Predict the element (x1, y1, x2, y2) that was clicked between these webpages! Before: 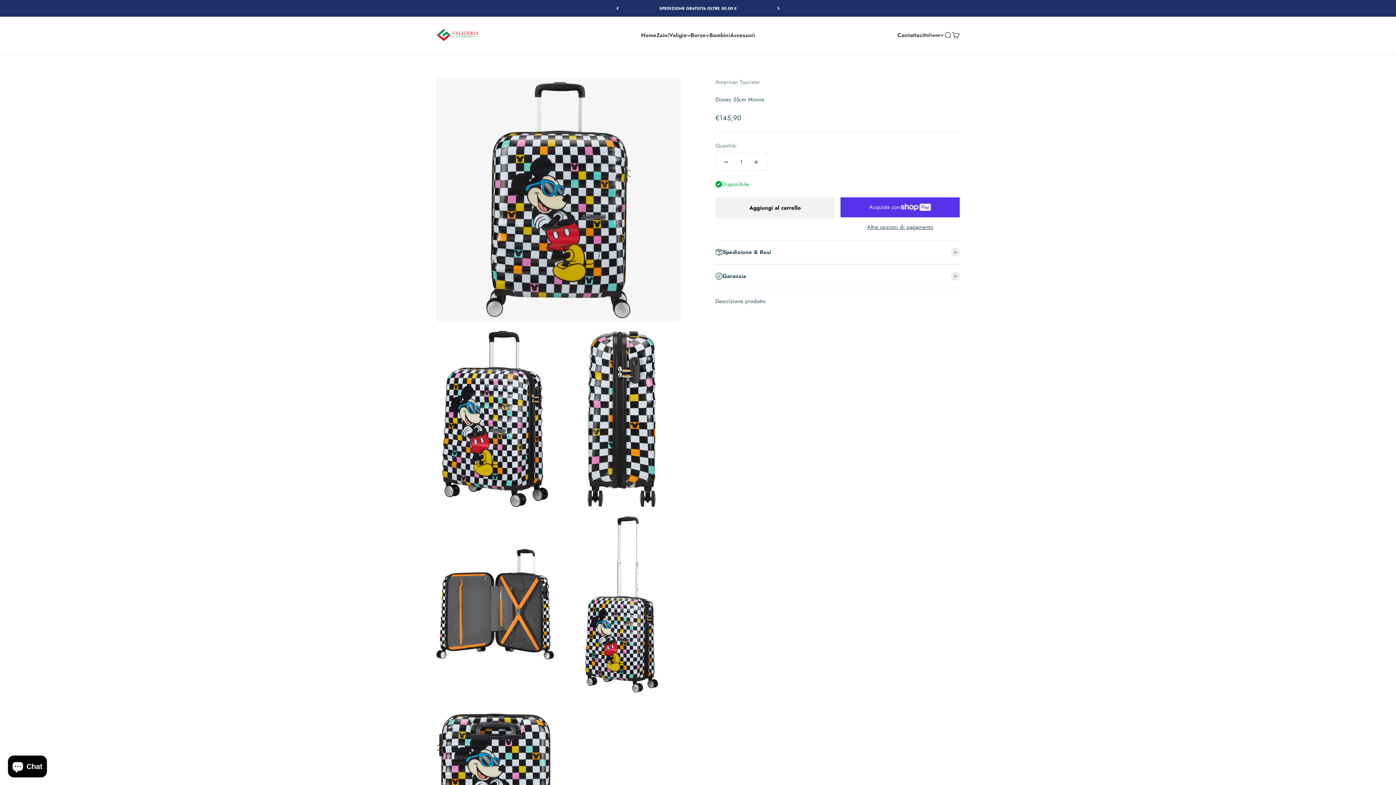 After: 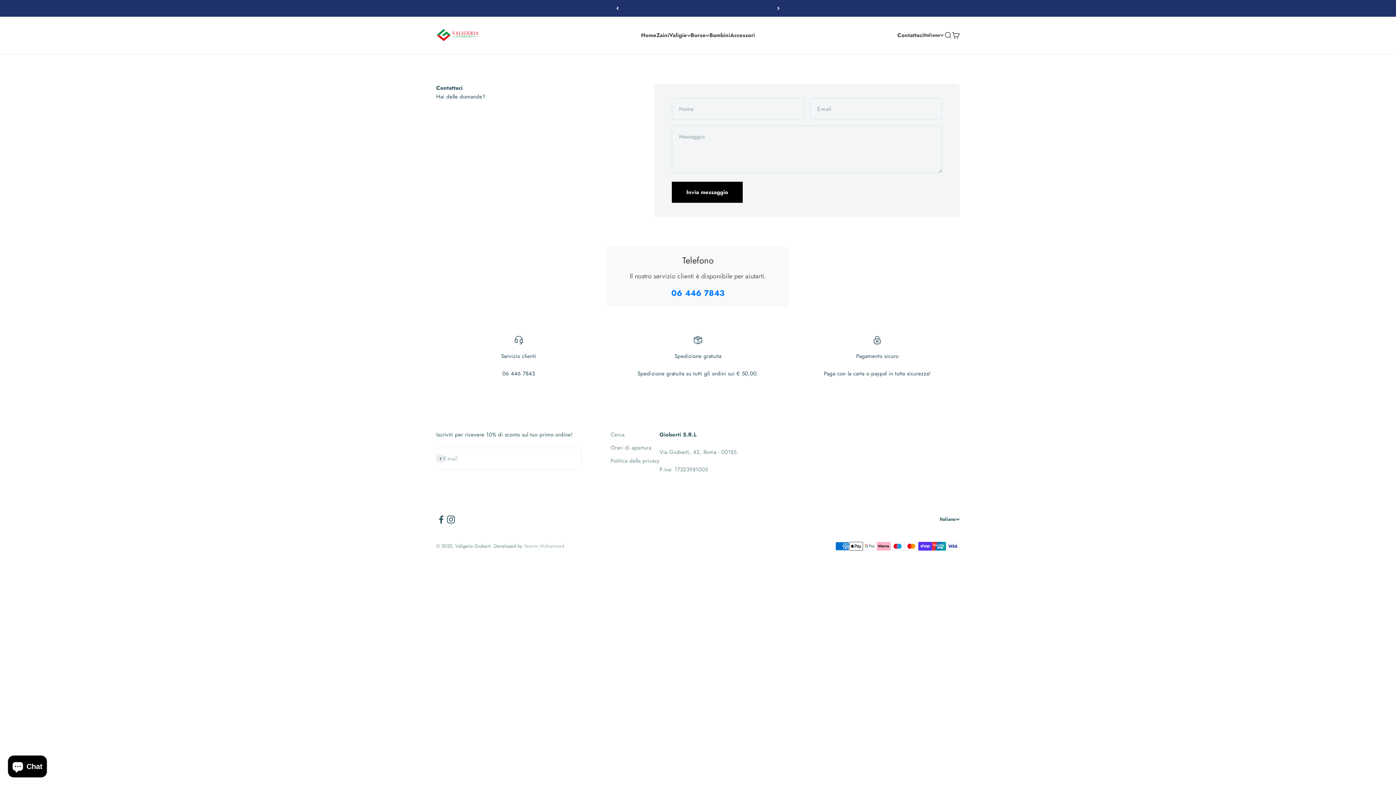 Action: label: Contattaci bbox: (897, 31, 924, 39)